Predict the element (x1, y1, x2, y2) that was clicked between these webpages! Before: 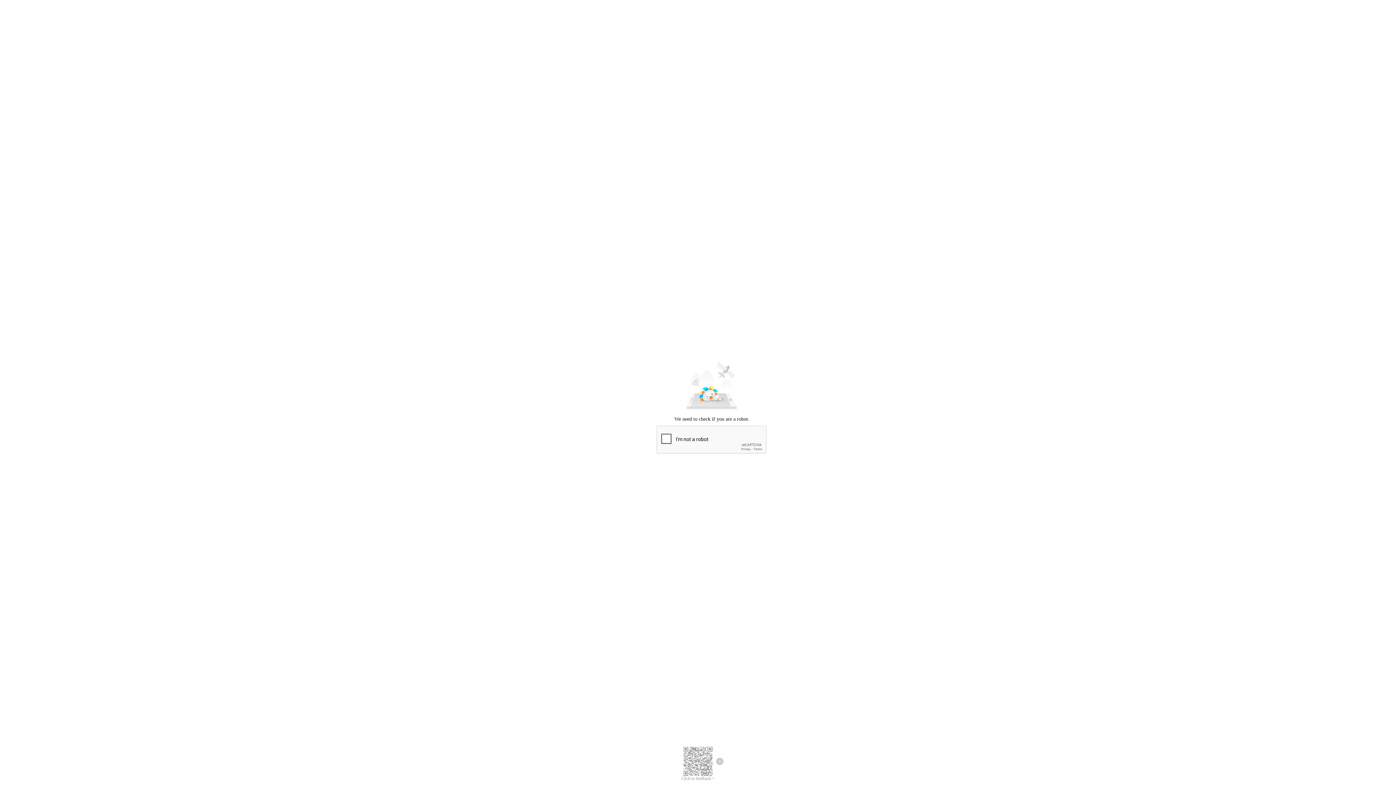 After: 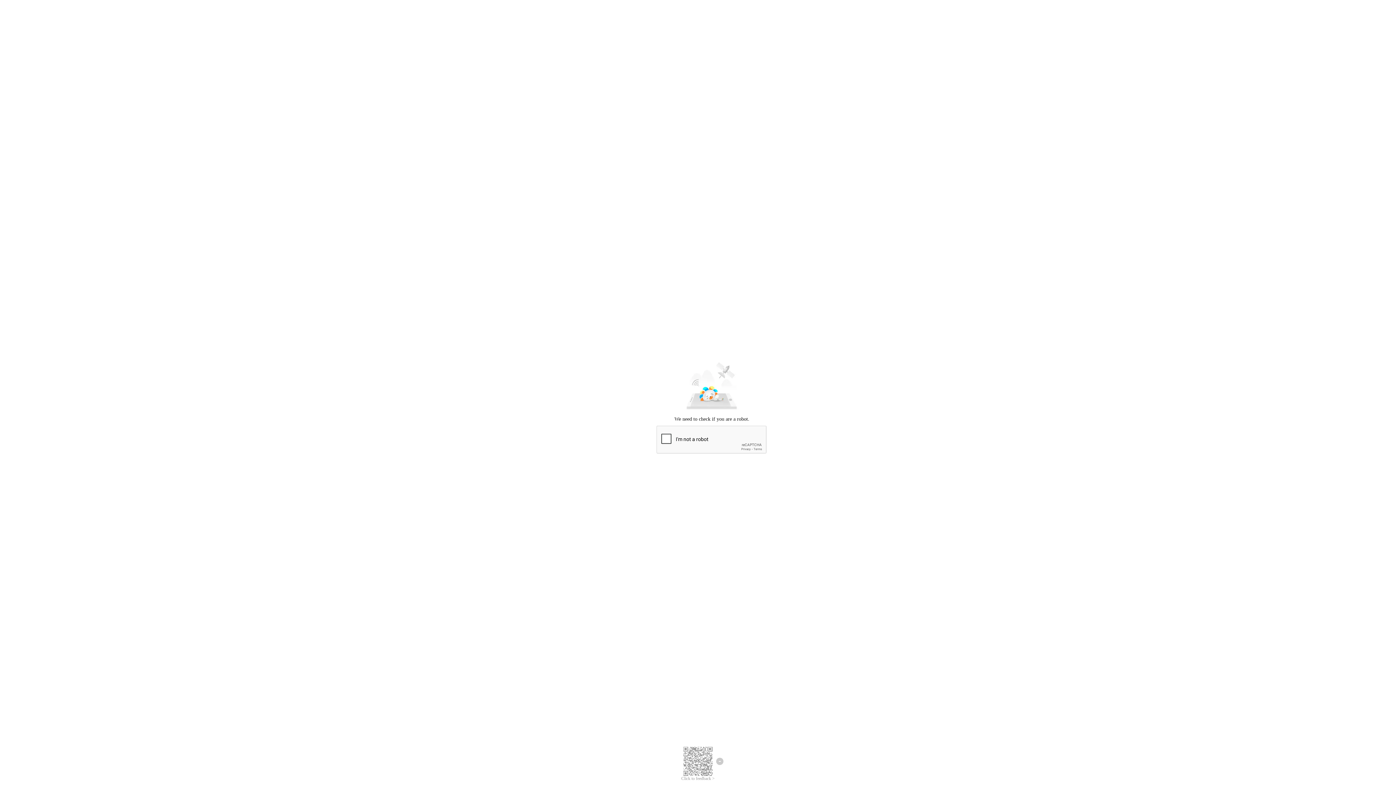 Action: label: Click to feedback > bbox: (681, 776, 714, 781)